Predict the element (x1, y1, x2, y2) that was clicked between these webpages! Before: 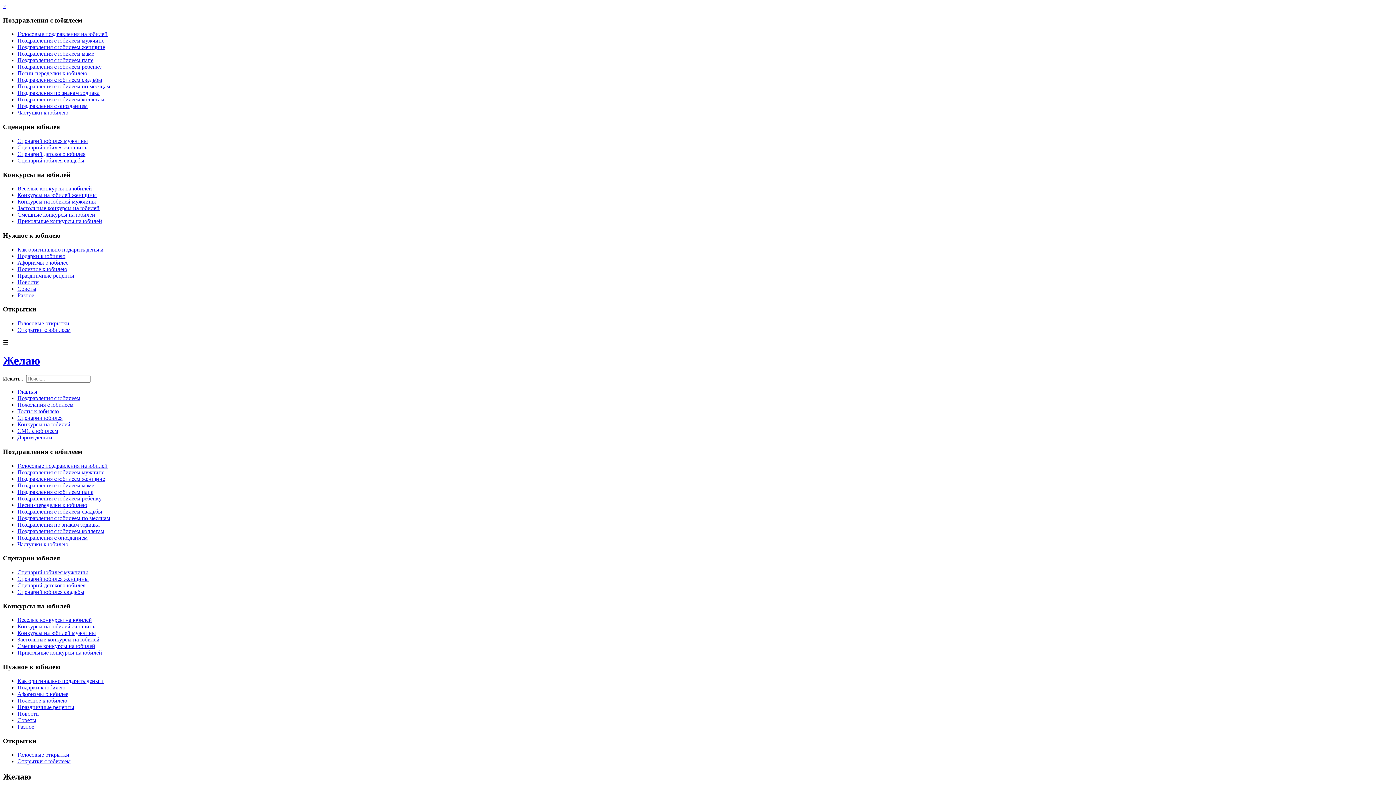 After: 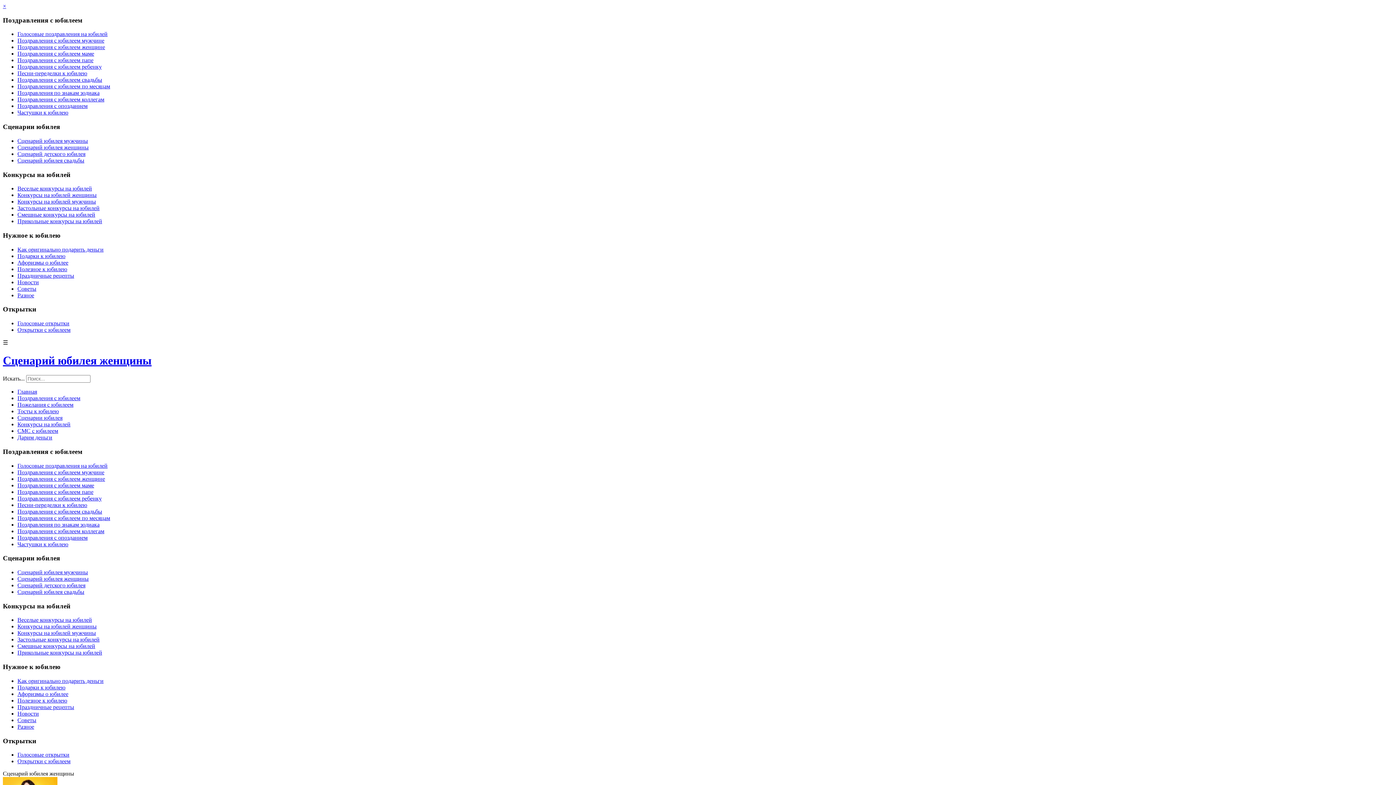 Action: label: Сценарий юбилея женщины bbox: (17, 575, 88, 582)